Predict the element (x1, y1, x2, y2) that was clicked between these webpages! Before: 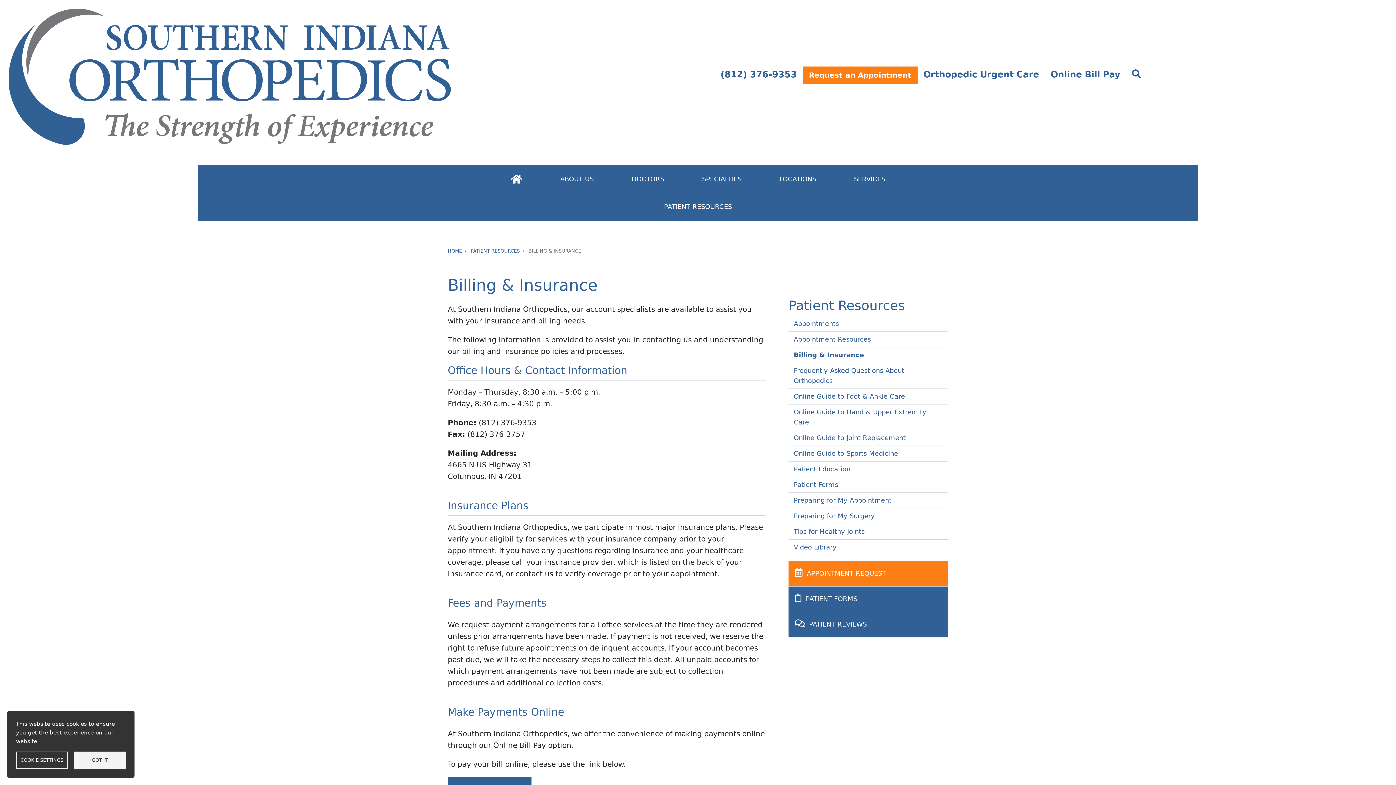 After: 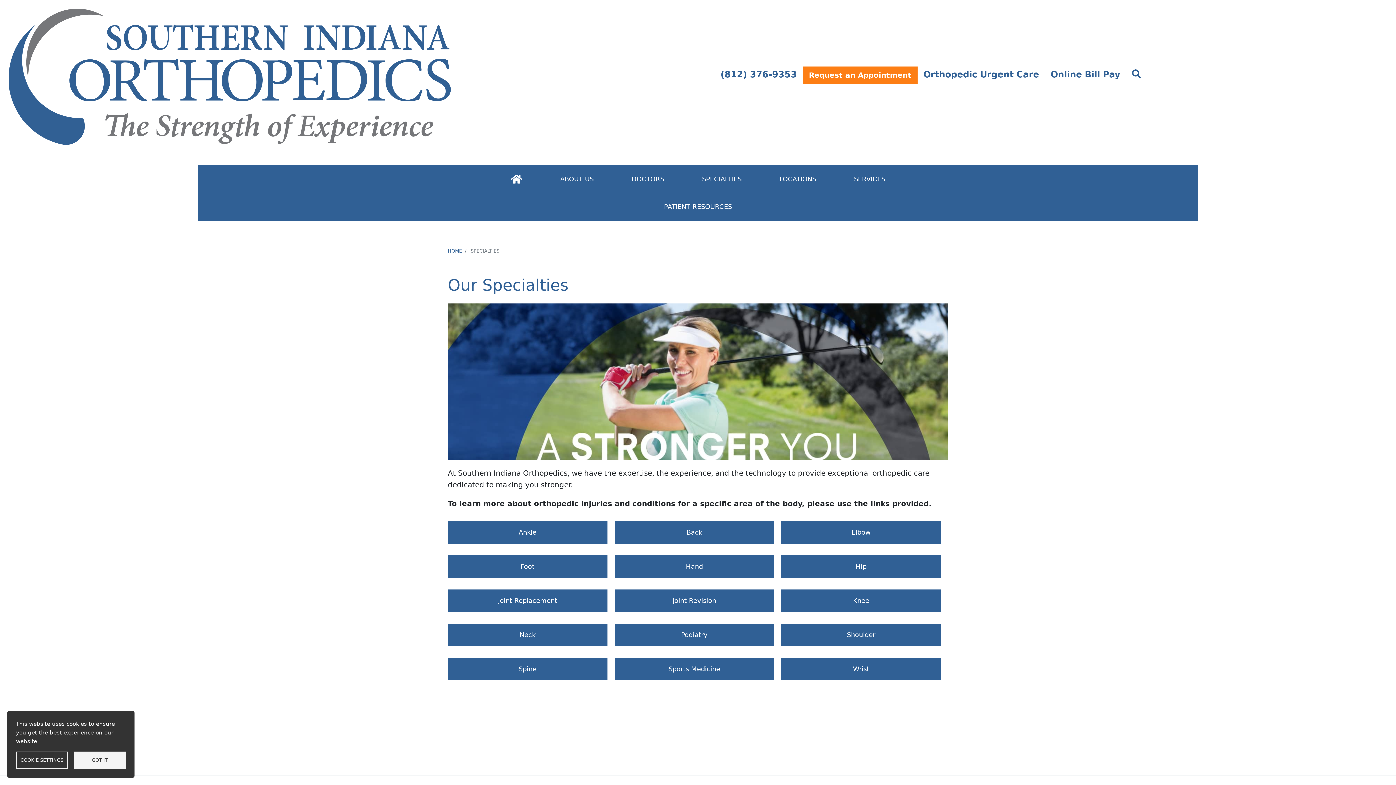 Action: bbox: (683, 165, 760, 192) label: SPECIALTIES